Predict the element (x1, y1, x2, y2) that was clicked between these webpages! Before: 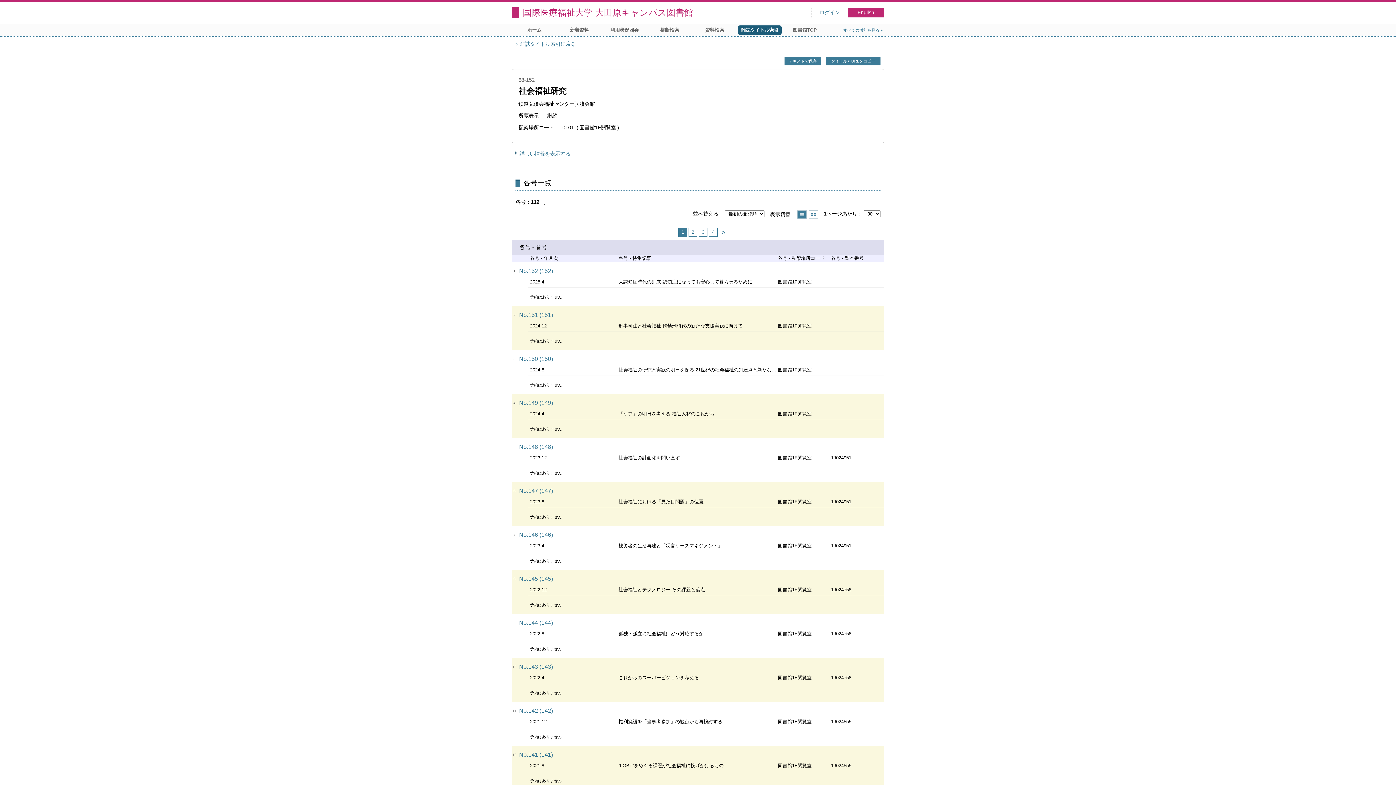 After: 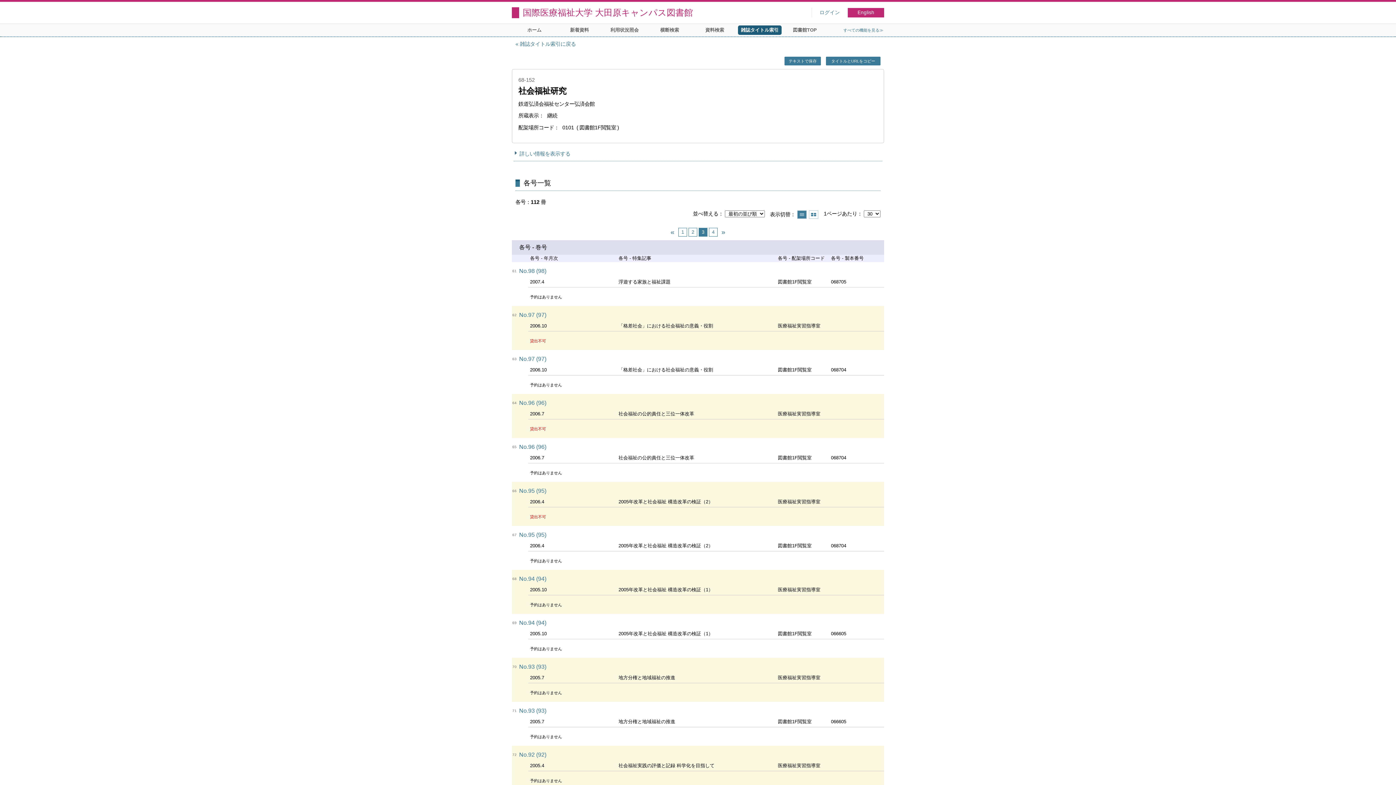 Action: label: 3 bbox: (698, 228, 707, 236)